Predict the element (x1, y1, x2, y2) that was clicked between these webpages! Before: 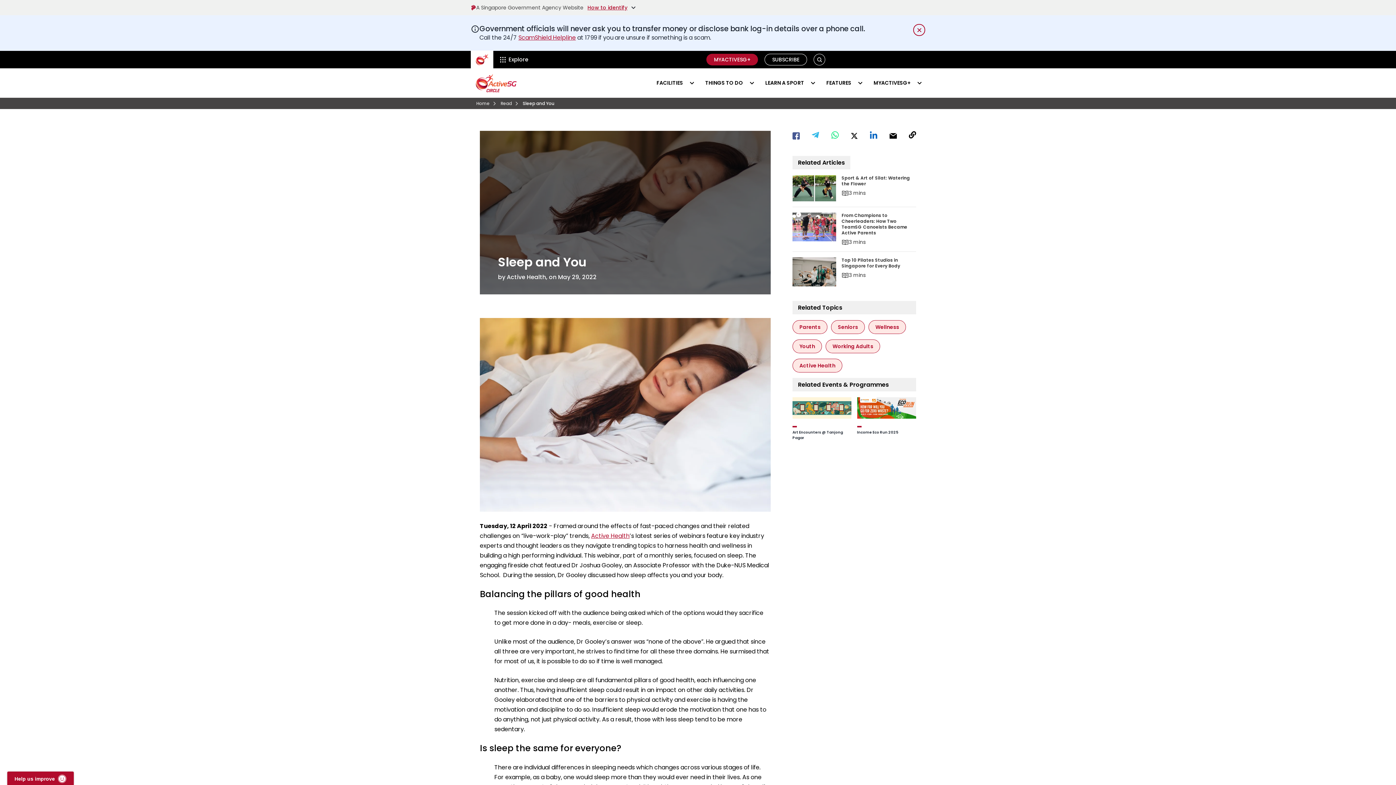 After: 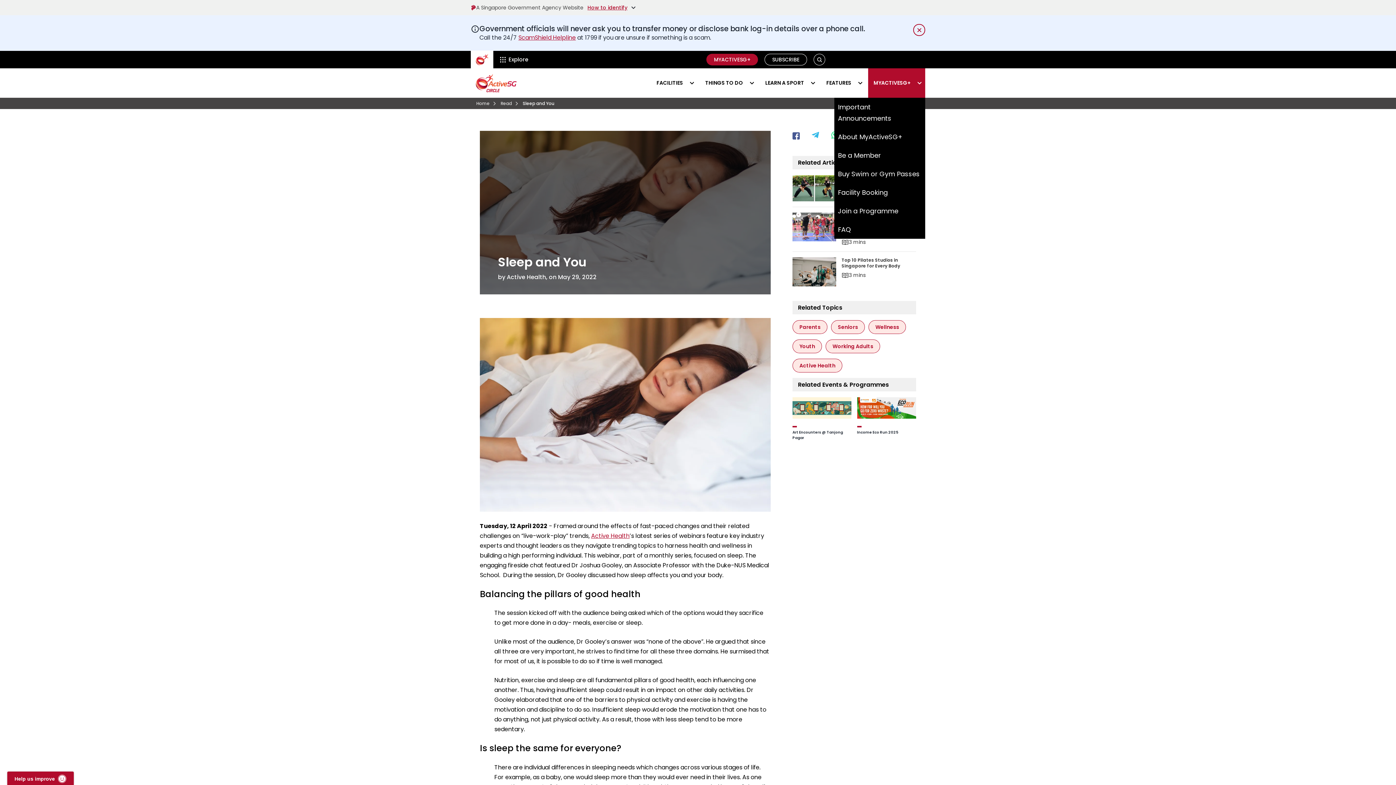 Action: bbox: (868, 68, 925, 97) label: MYACTIVESG+